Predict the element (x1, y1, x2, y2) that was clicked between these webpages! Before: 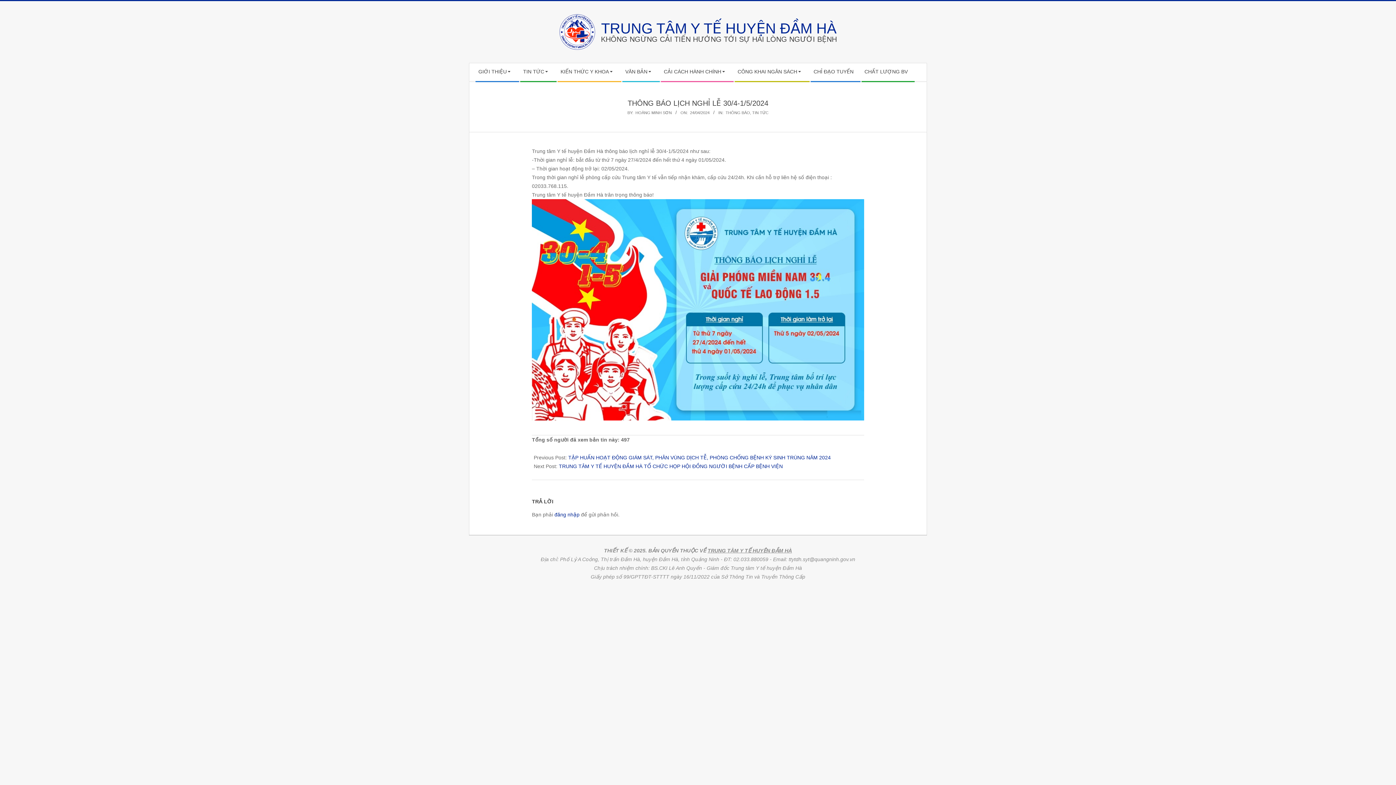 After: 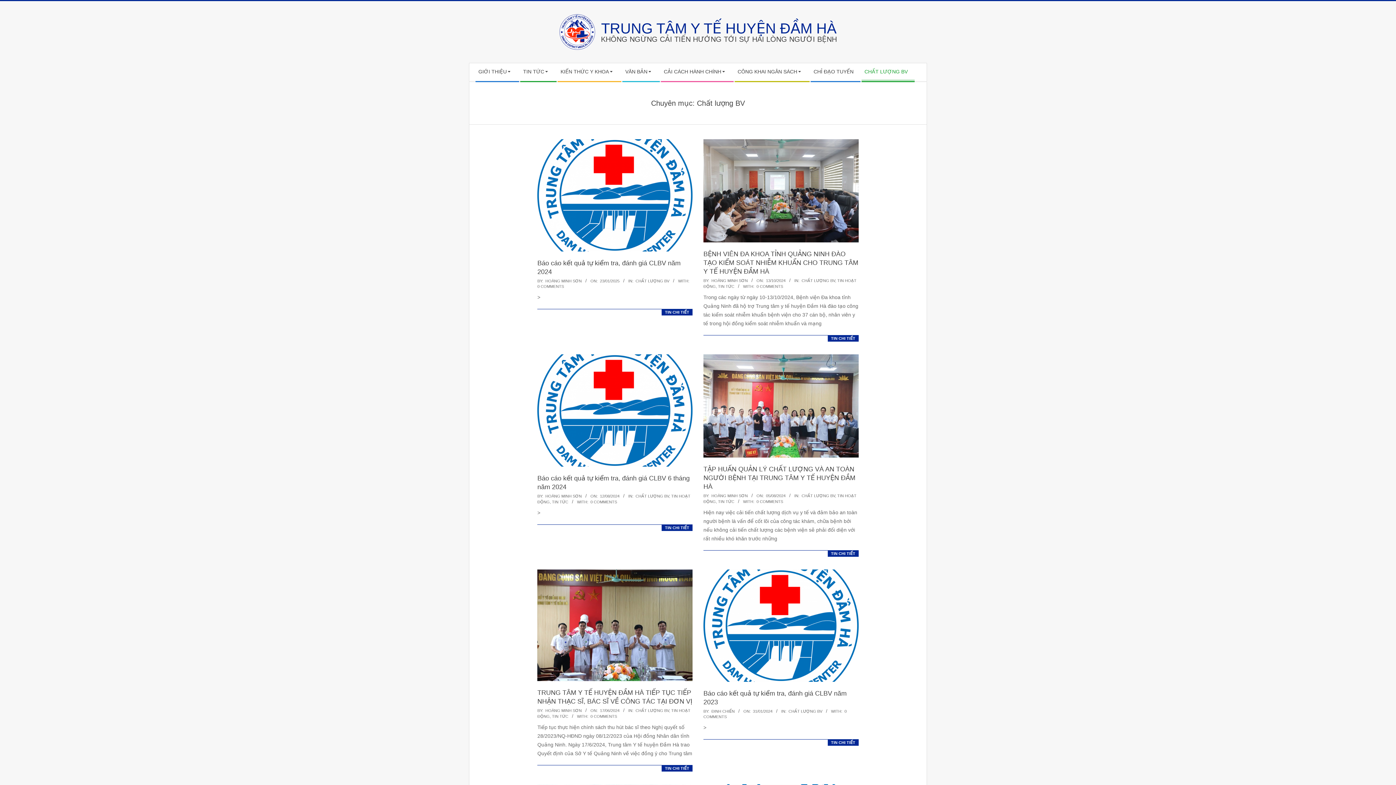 Action: label: CHẤT LƯỢNG BV bbox: (861, 63, 915, 81)